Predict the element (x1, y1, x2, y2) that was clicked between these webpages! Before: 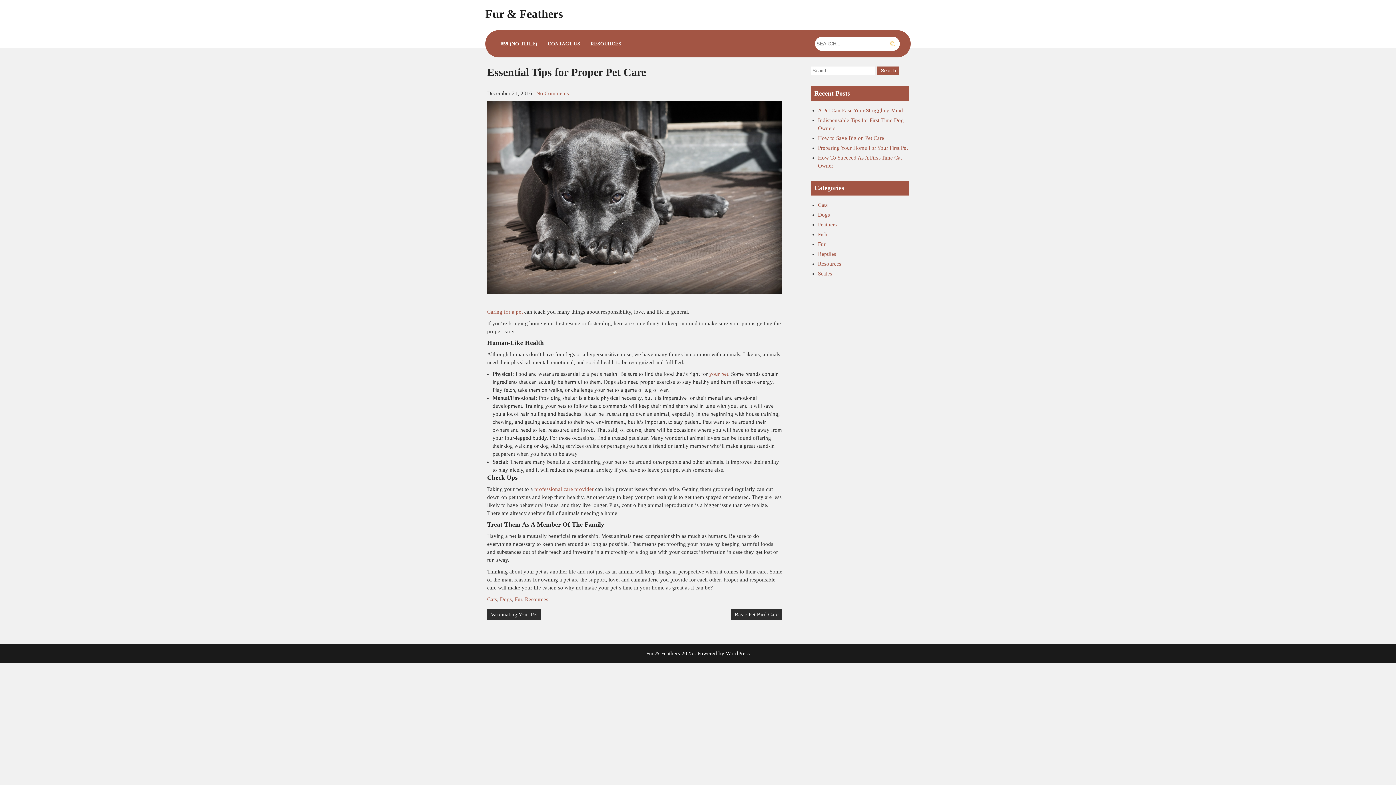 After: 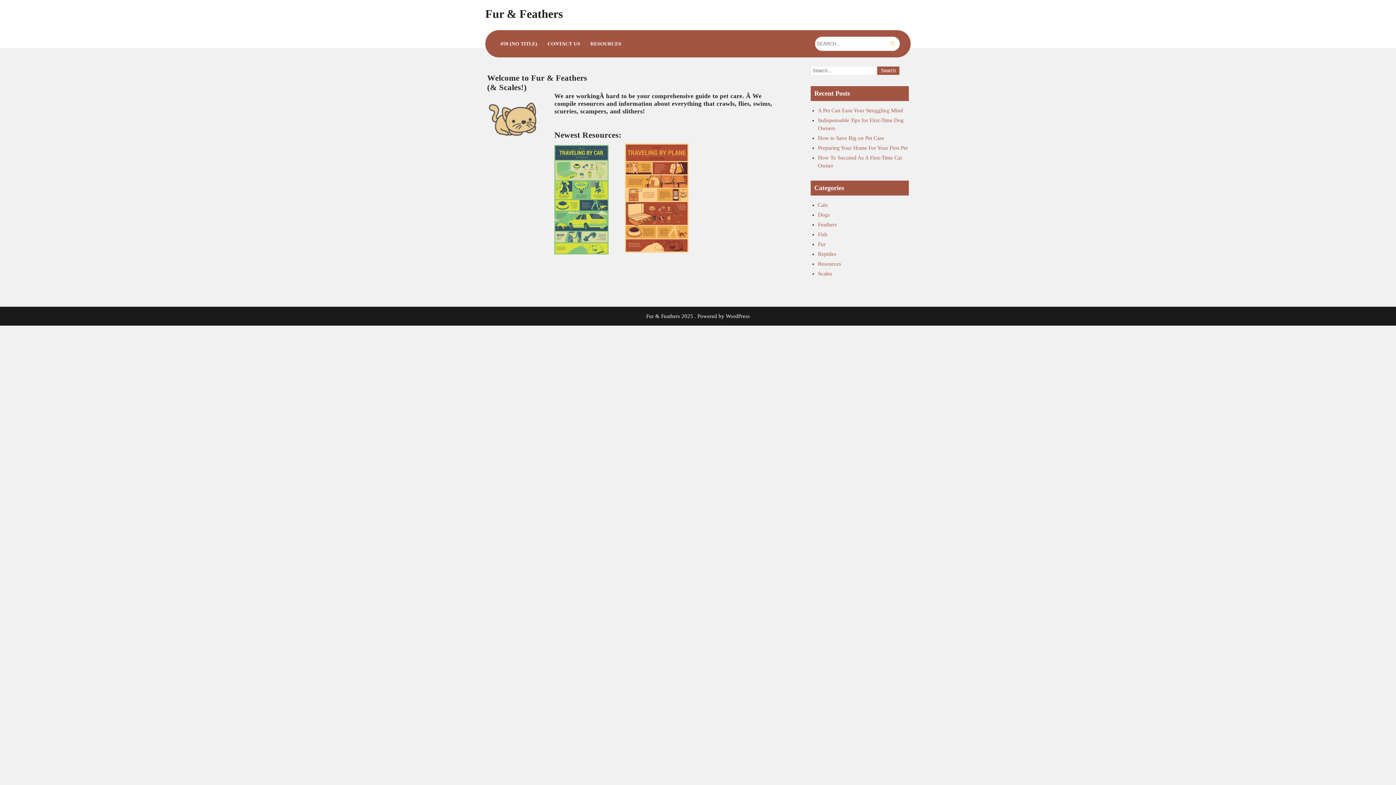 Action: bbox: (646, 650, 750, 656) label: Fur & Feathers 2025 . Powered by WordPress